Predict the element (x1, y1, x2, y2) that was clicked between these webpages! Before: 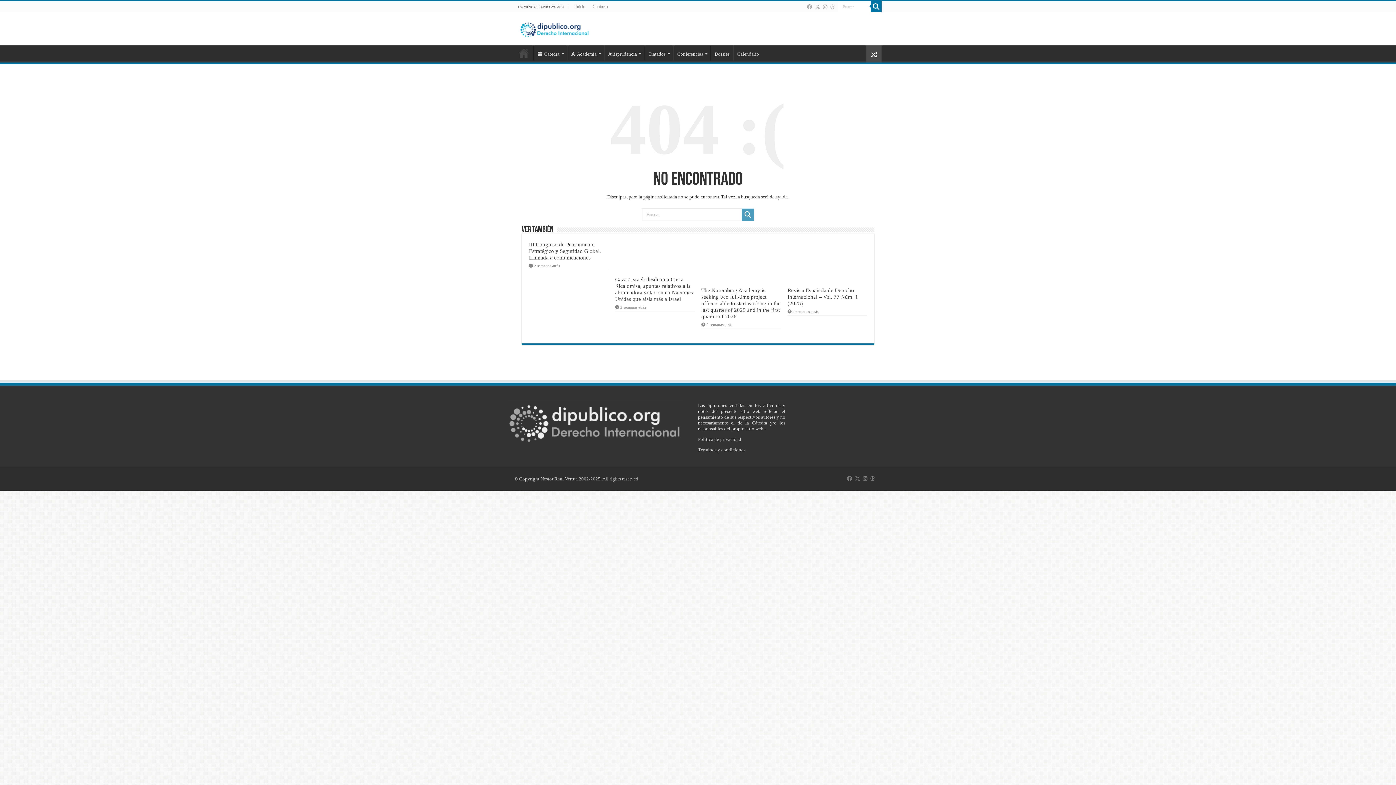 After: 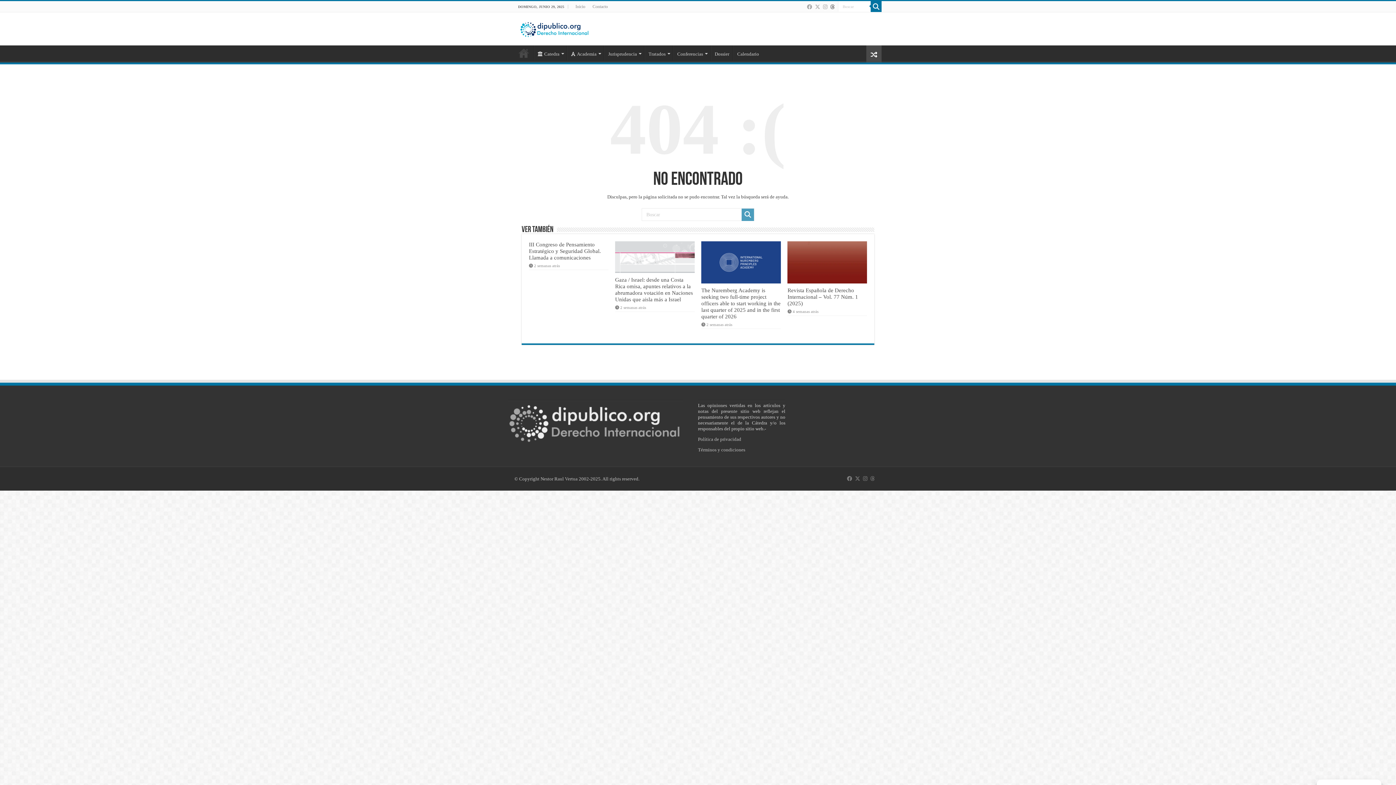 Action: bbox: (829, 2, 835, 11)